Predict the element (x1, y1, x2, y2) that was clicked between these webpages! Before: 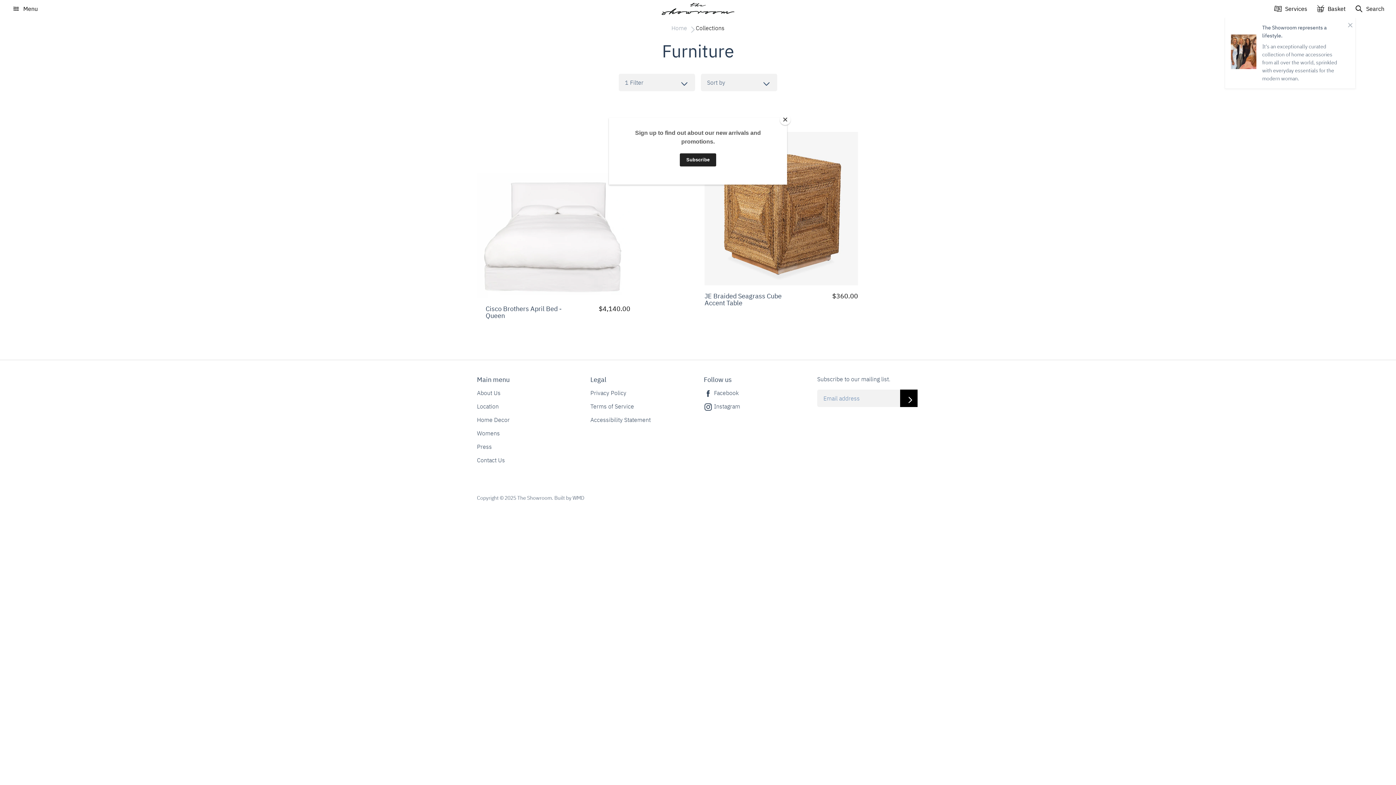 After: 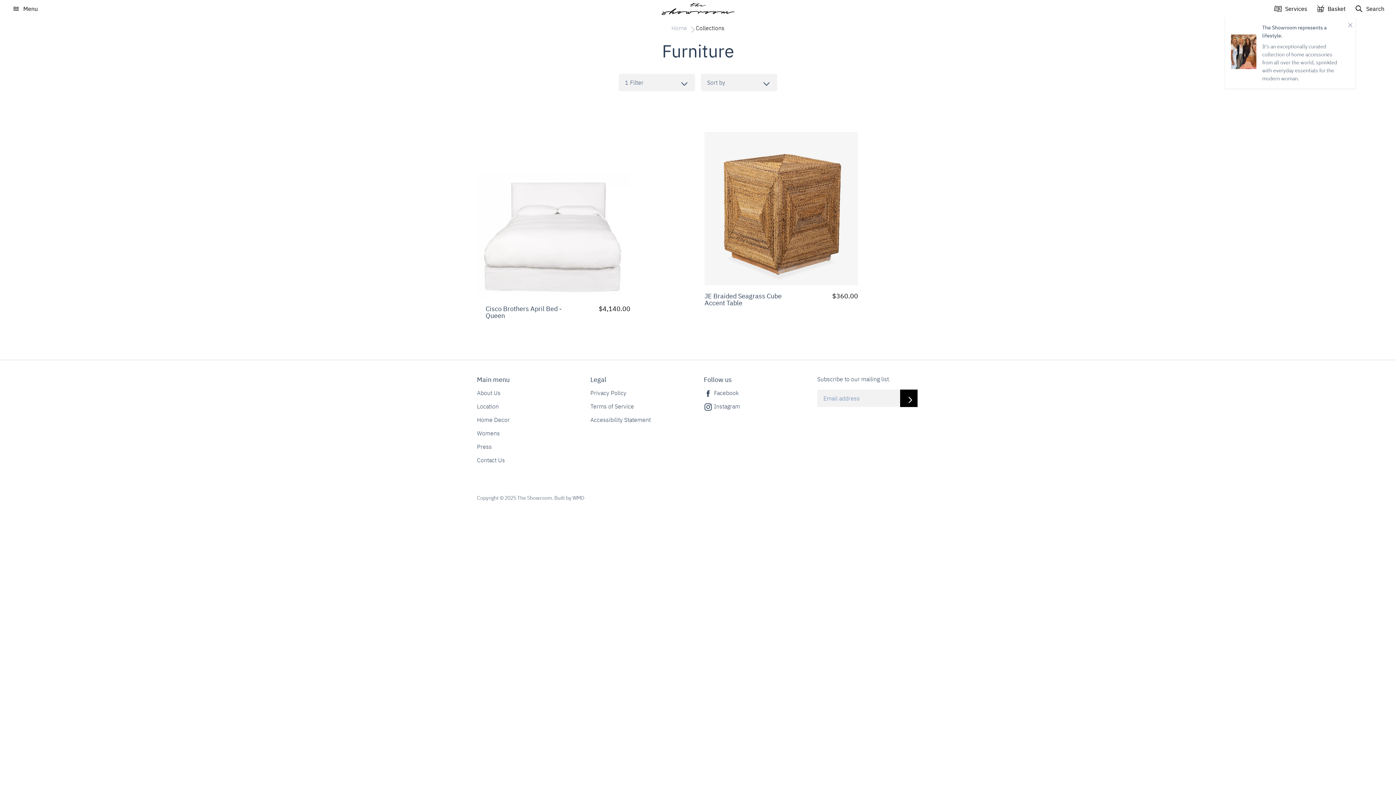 Action: label: Close bbox: (780, 114, 790, 125)